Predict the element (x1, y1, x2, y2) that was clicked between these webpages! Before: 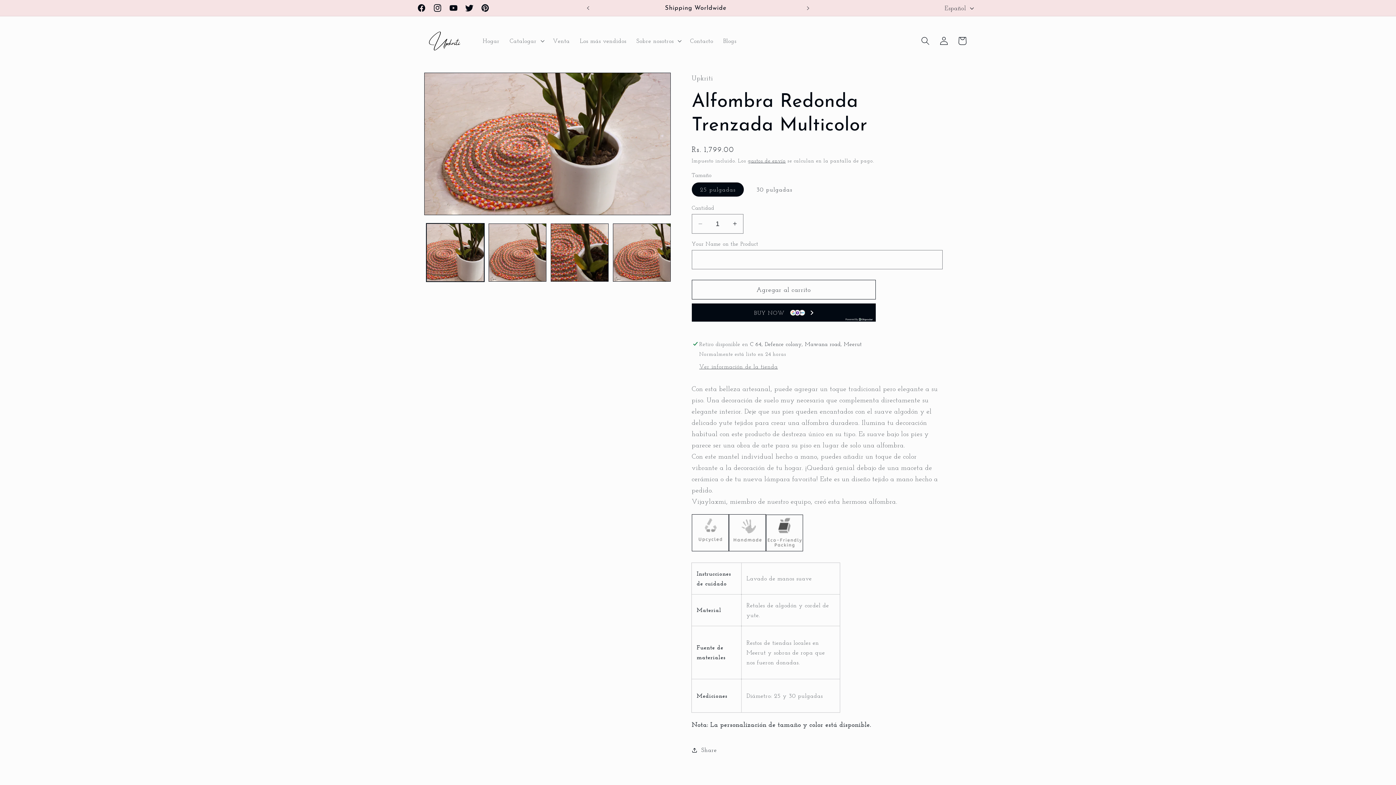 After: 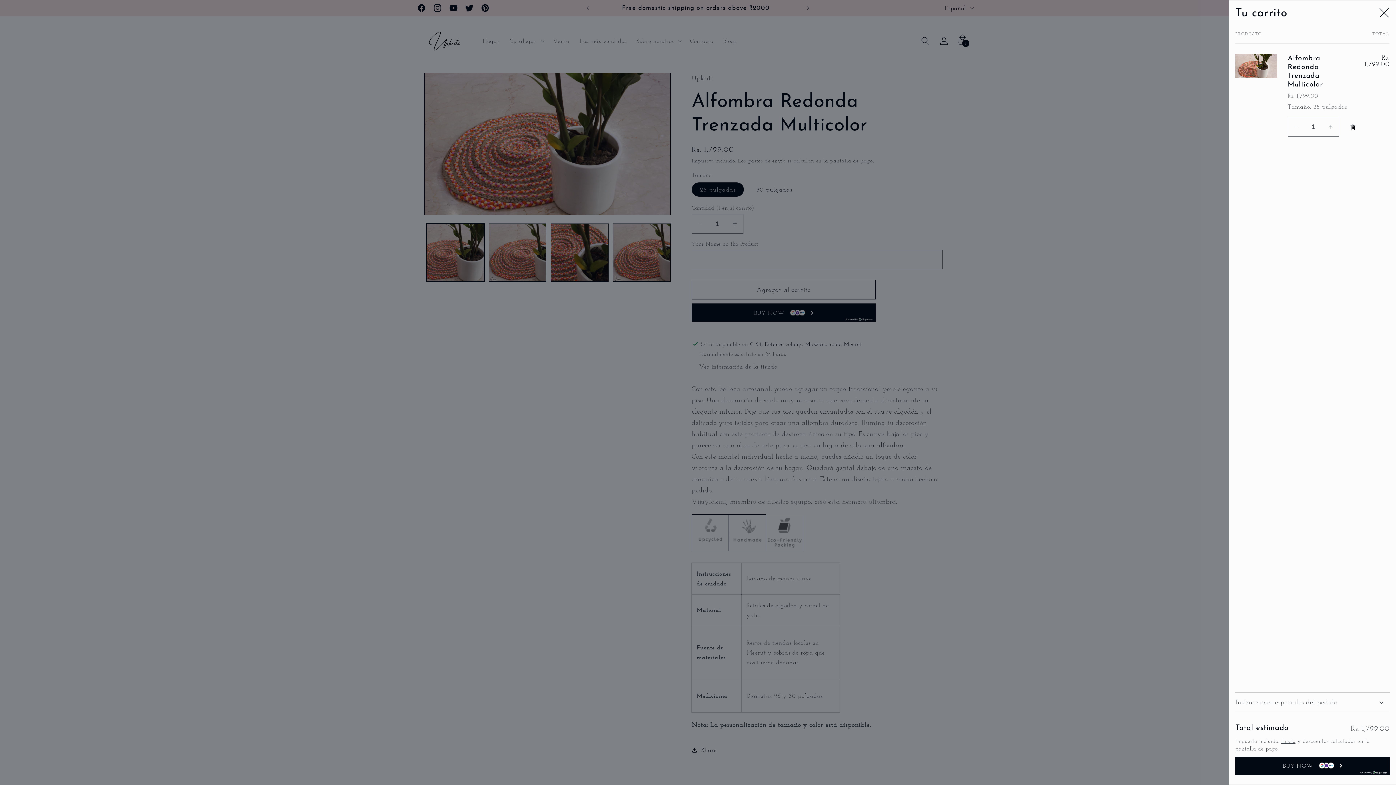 Action: bbox: (691, 280, 875, 299) label: Agregar al carrito